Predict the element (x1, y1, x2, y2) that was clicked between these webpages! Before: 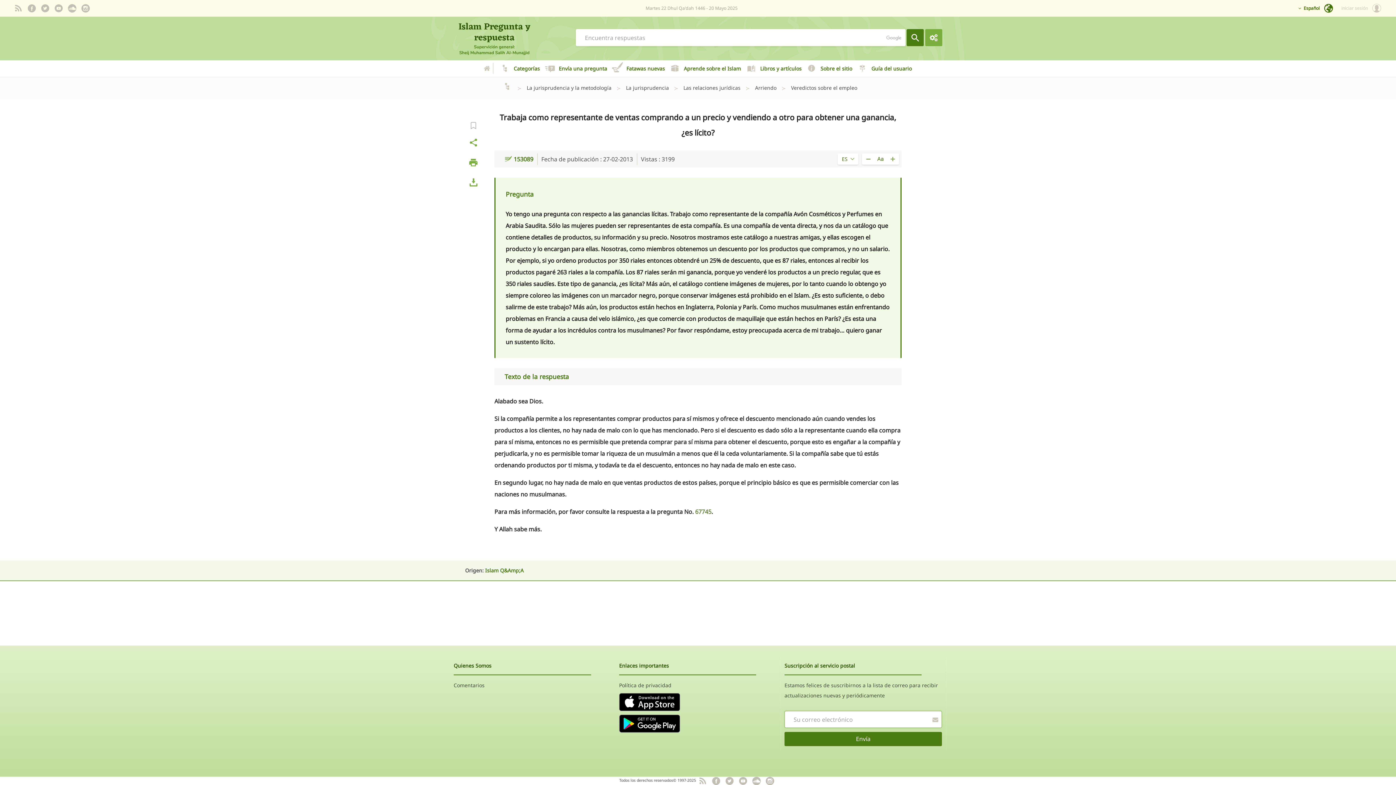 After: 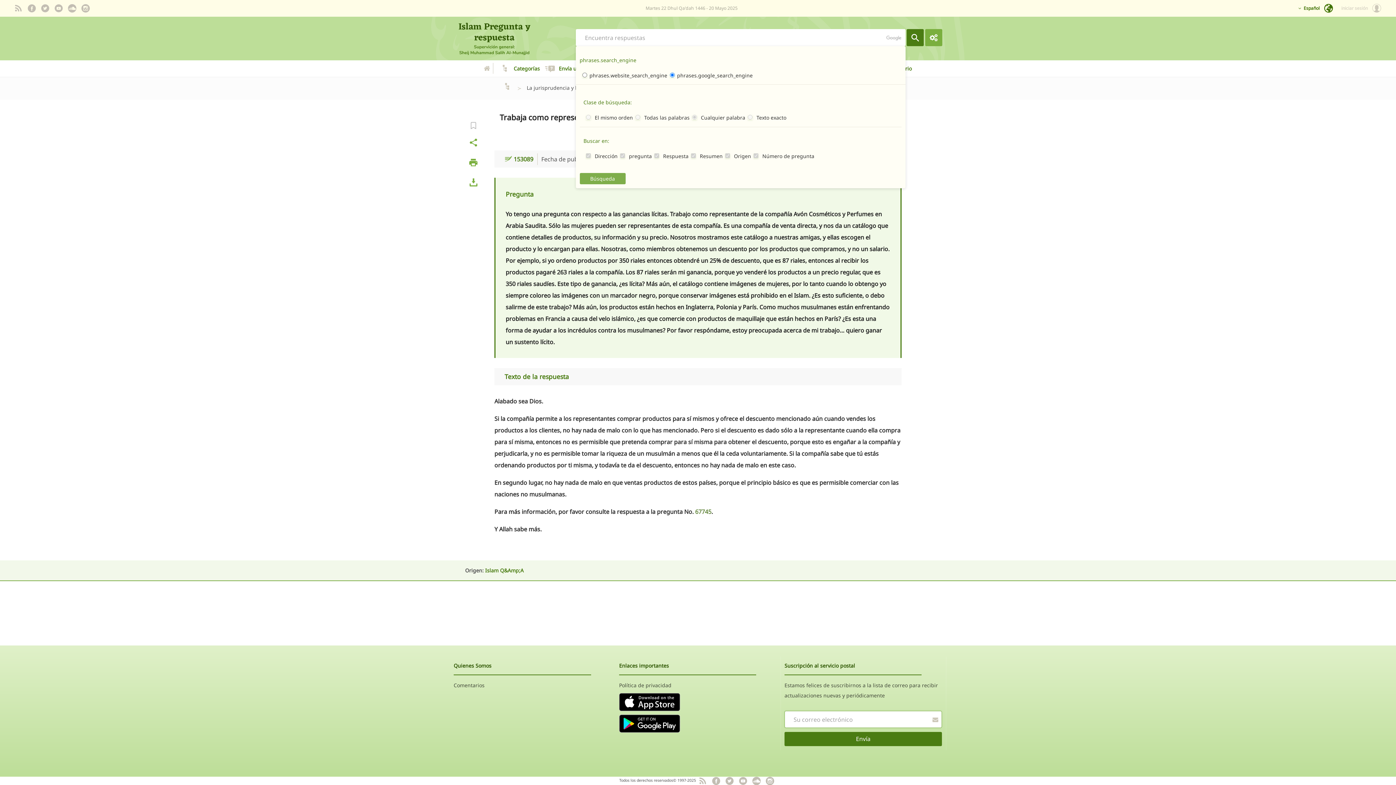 Action: bbox: (925, 29, 942, 46)